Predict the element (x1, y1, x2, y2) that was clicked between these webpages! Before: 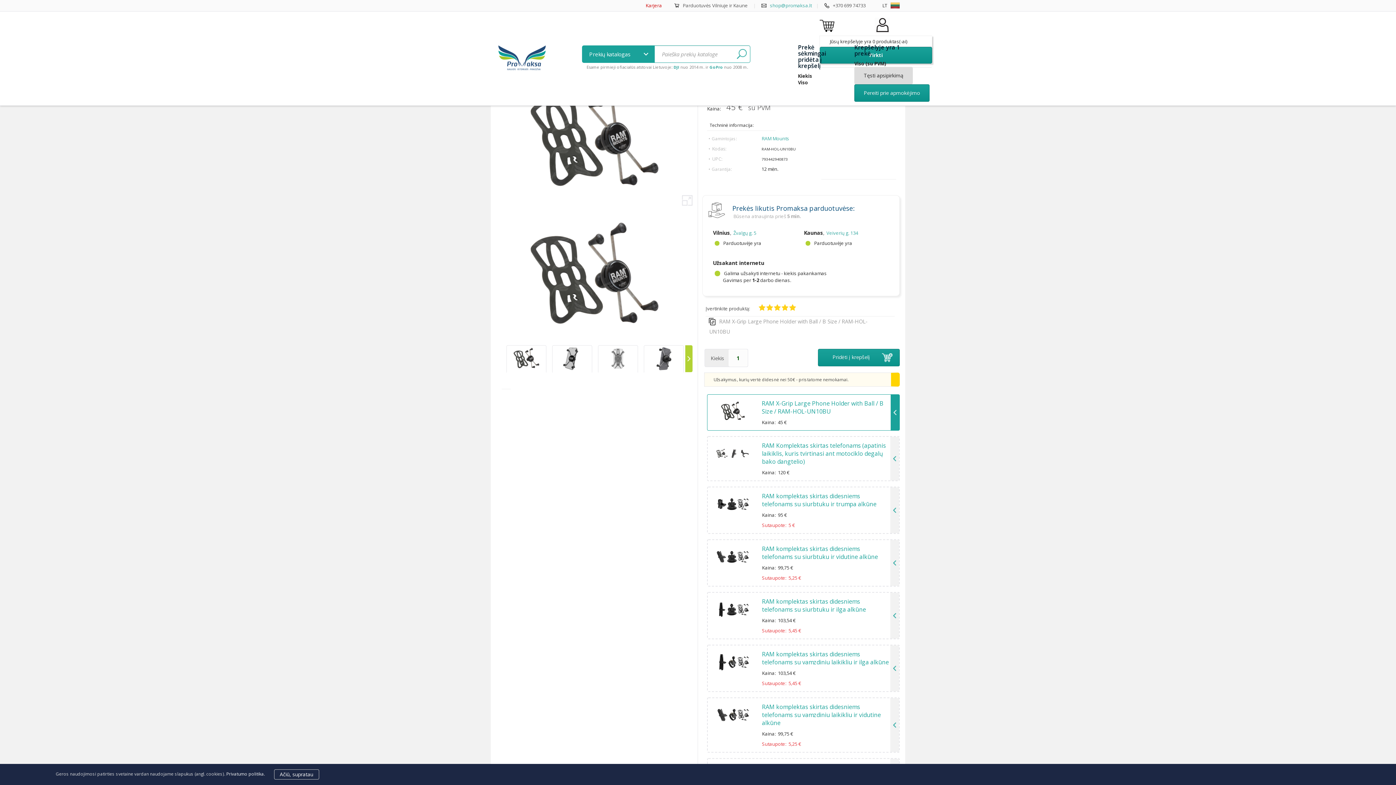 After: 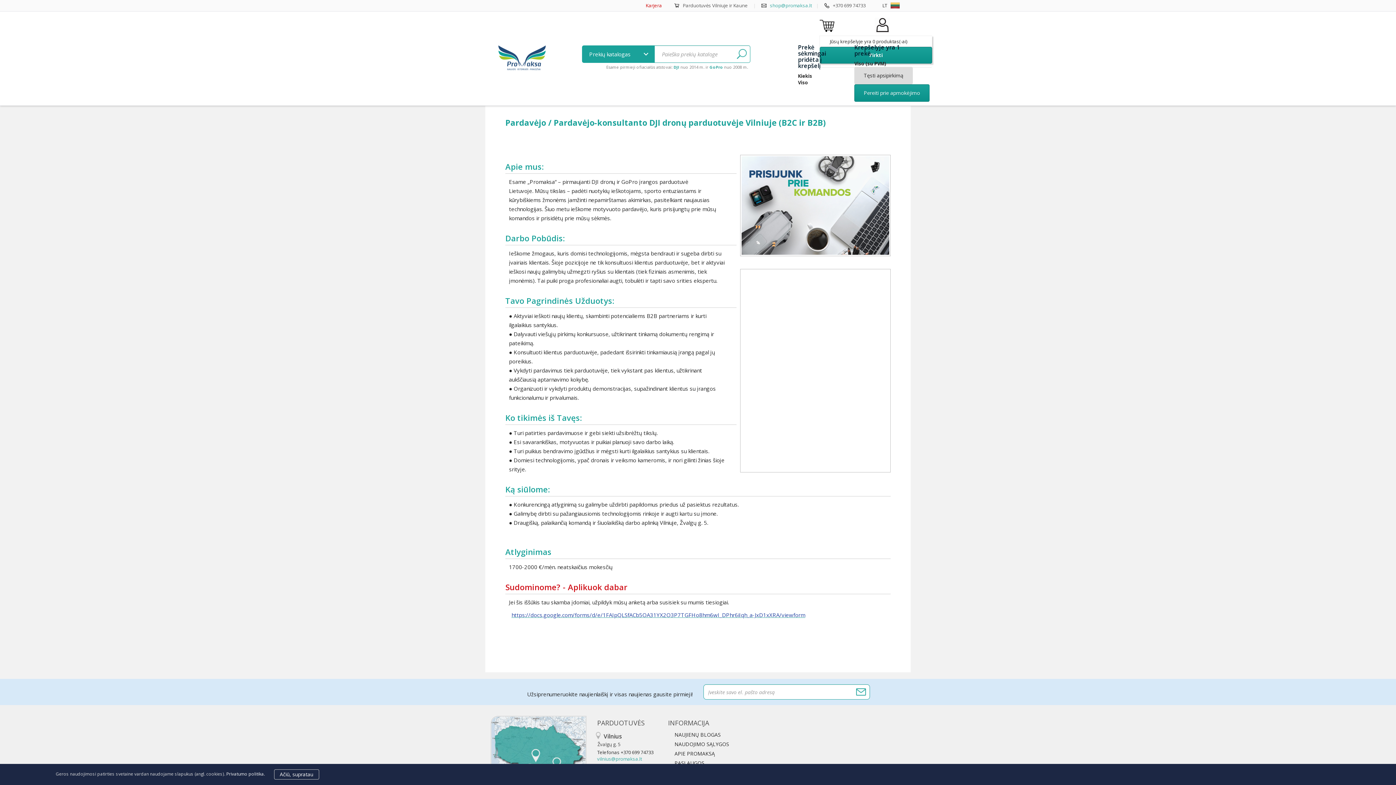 Action: bbox: (645, 2, 662, 8) label: Karjera